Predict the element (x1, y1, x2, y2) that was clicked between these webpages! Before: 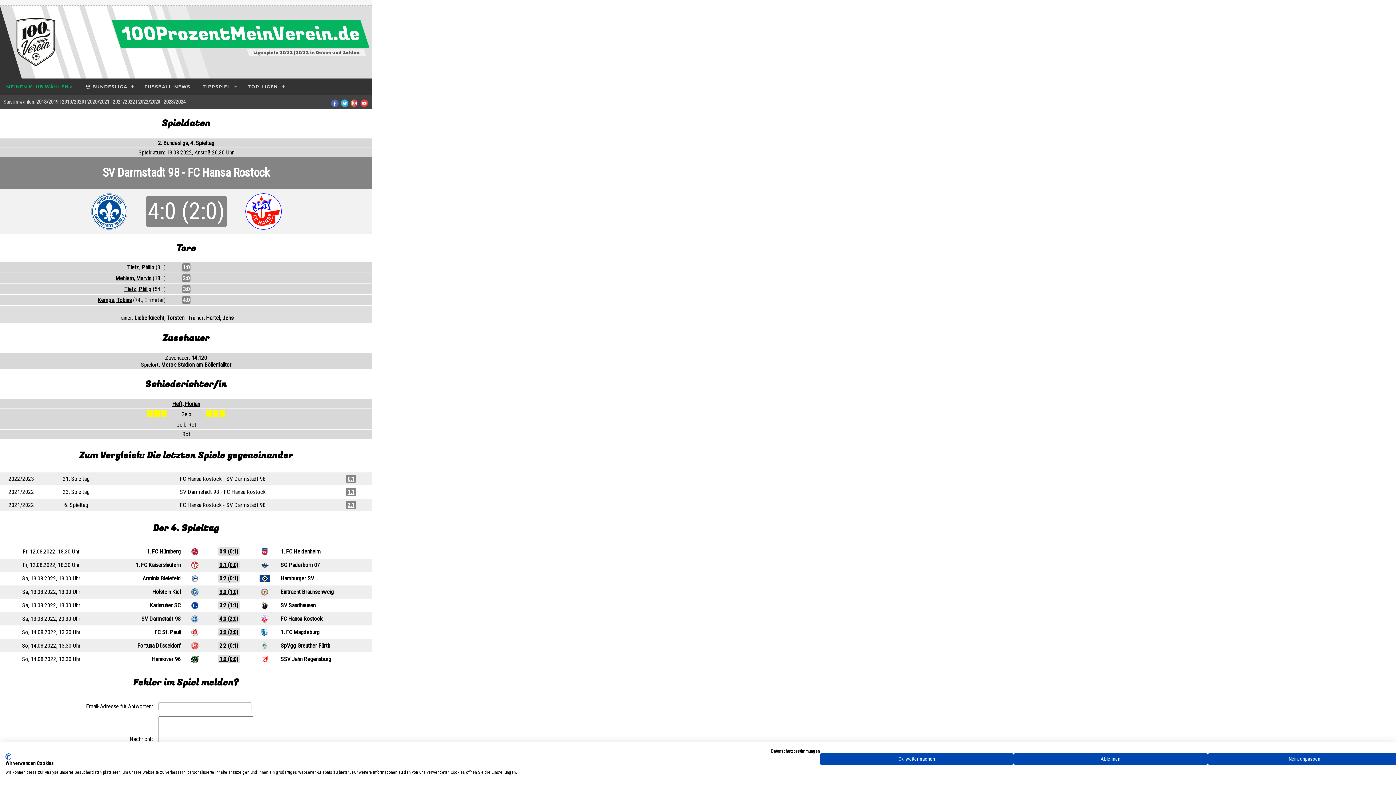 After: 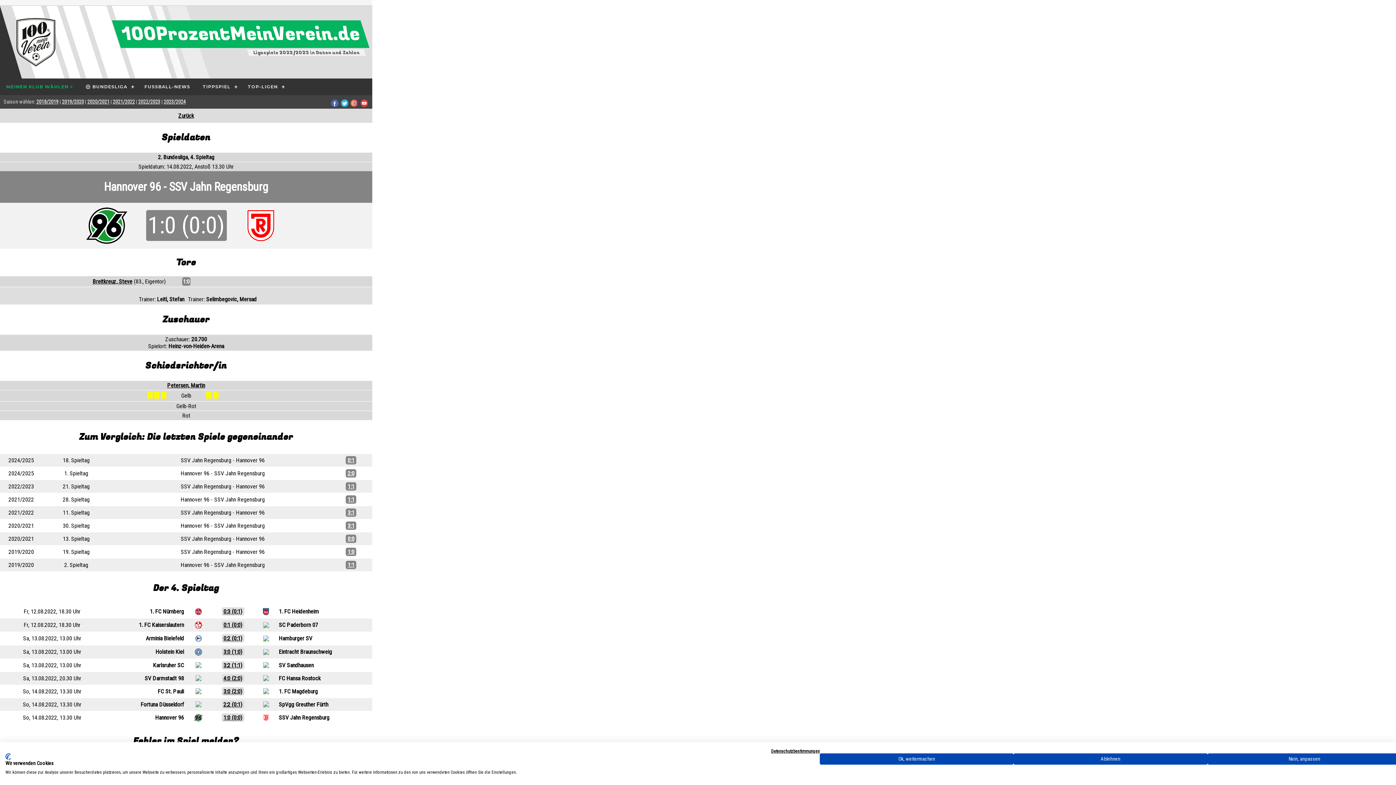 Action: label: 1:0 (0:0) bbox: (219, 655, 238, 662)